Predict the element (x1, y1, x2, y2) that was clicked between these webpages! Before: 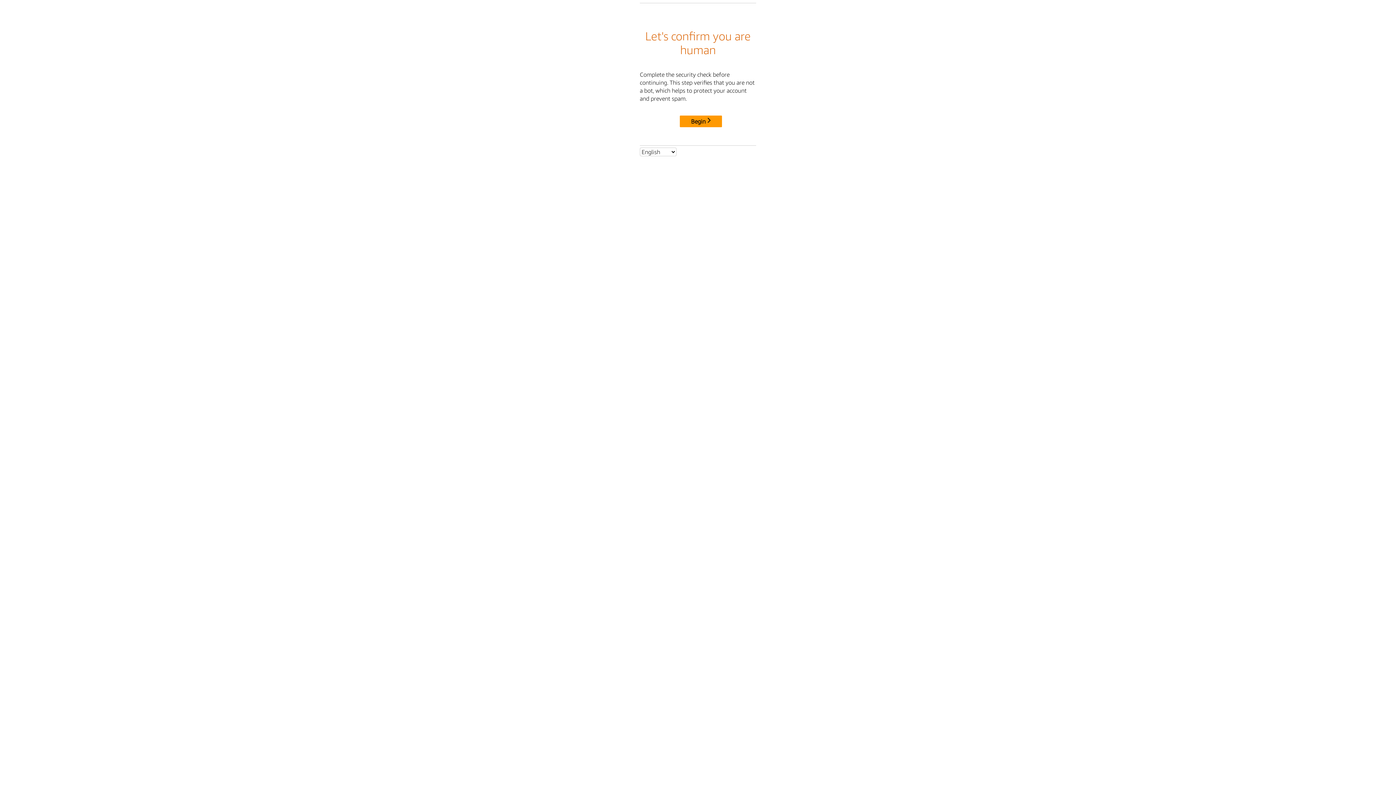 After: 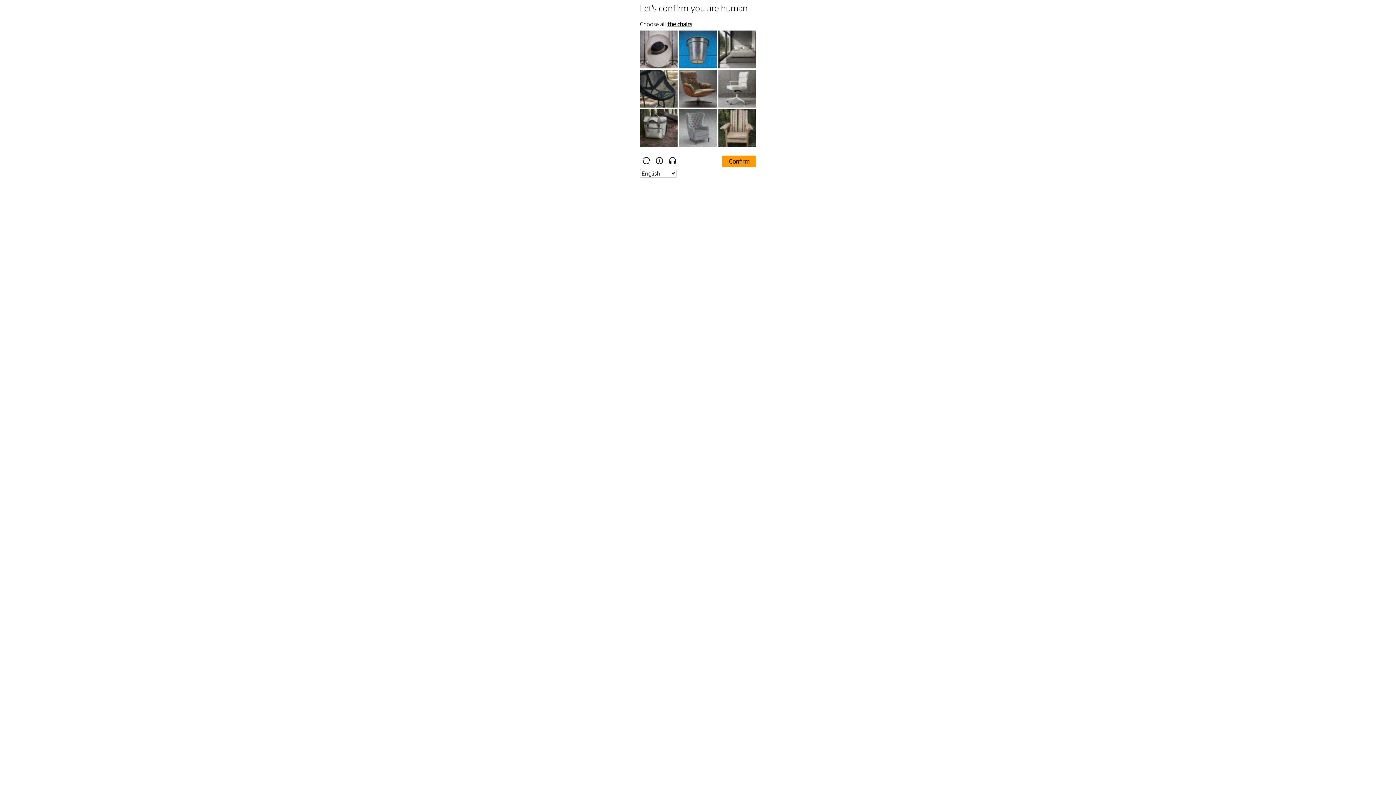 Action: bbox: (680, 115, 722, 127) label: Begin